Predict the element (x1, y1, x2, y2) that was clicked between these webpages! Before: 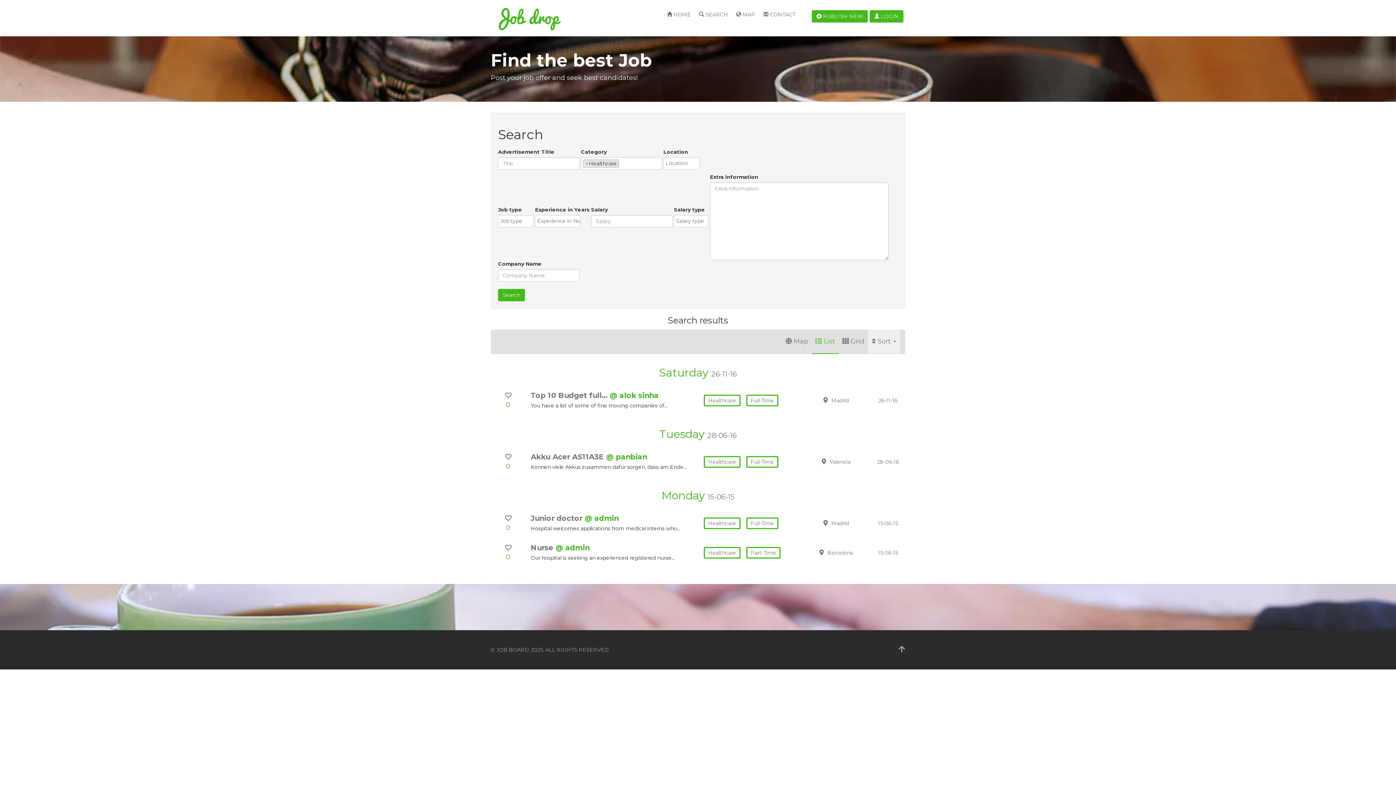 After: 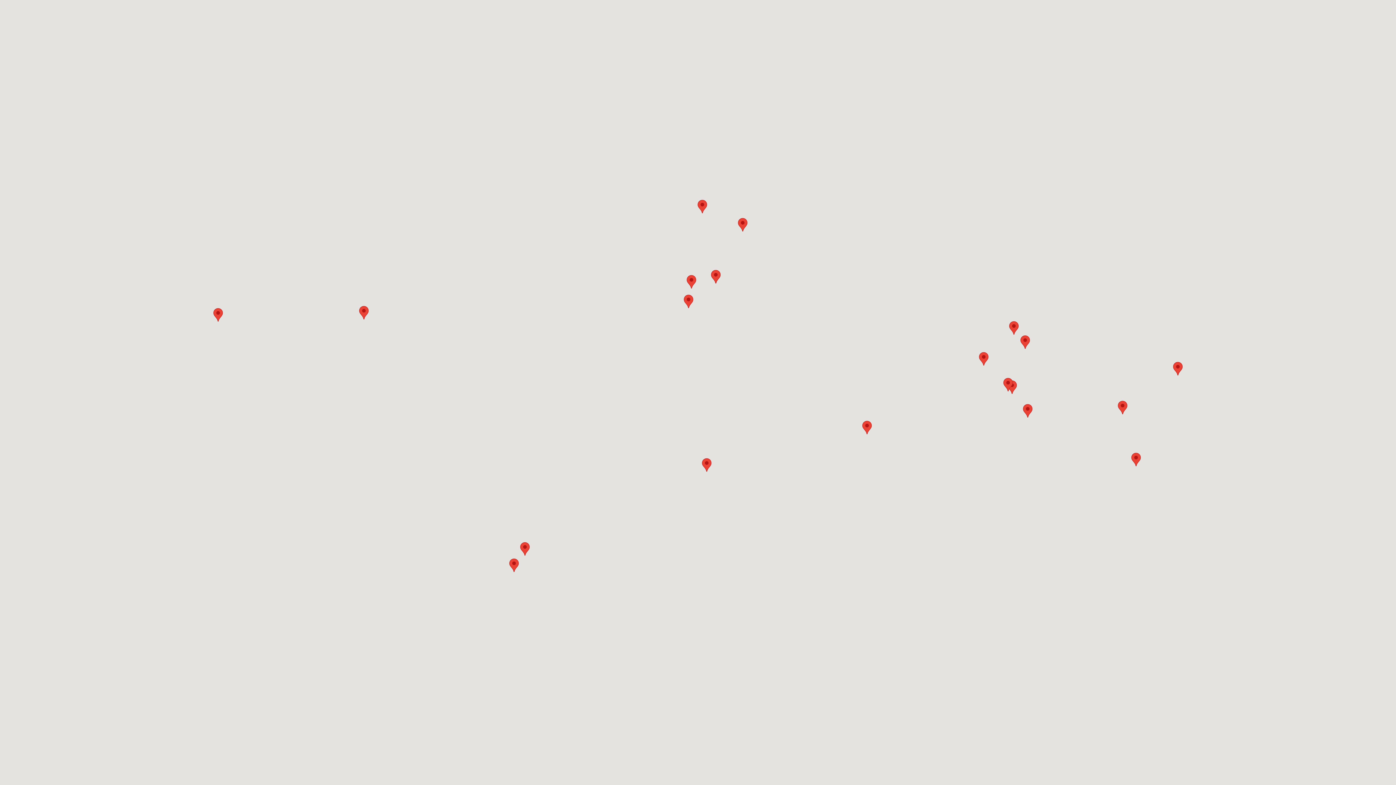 Action: bbox: (782, 329, 812, 353) label: Map